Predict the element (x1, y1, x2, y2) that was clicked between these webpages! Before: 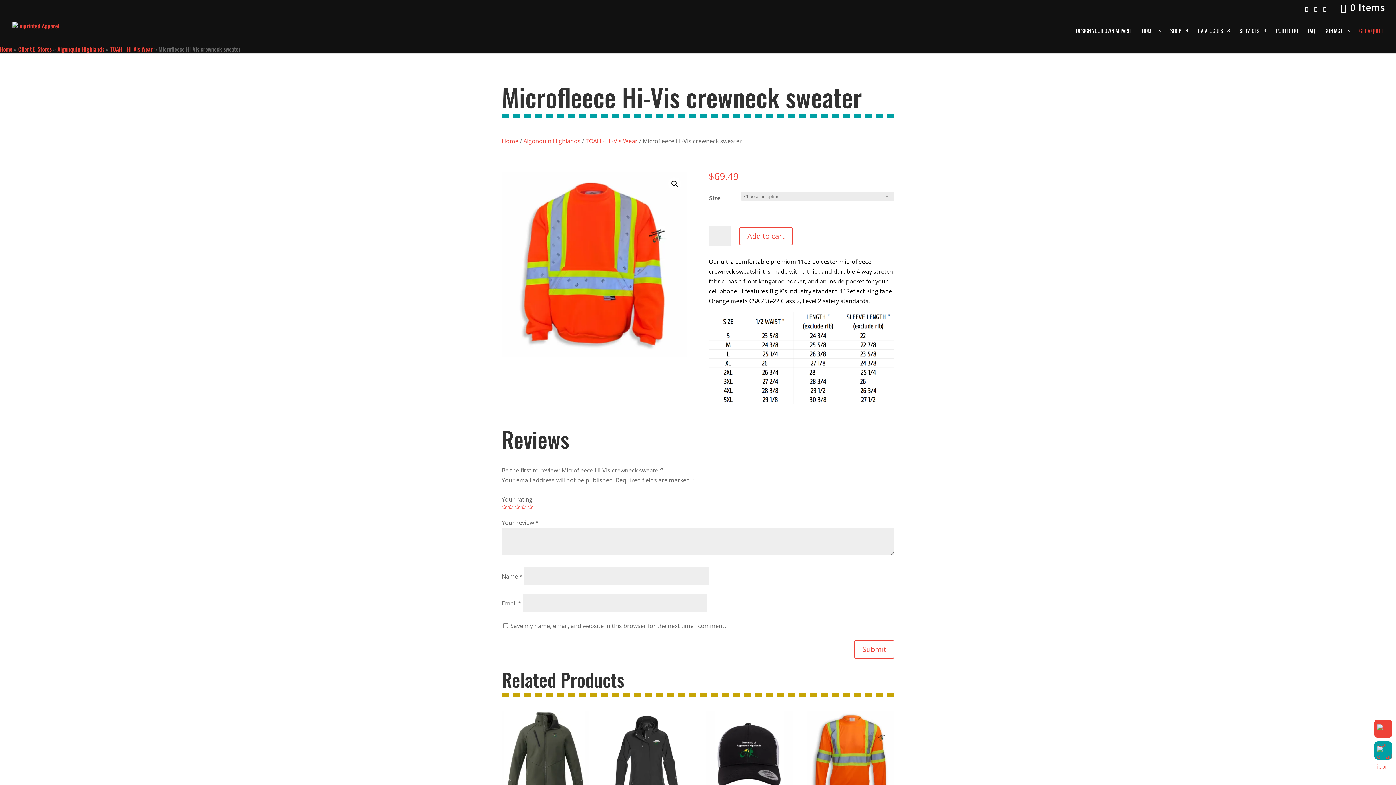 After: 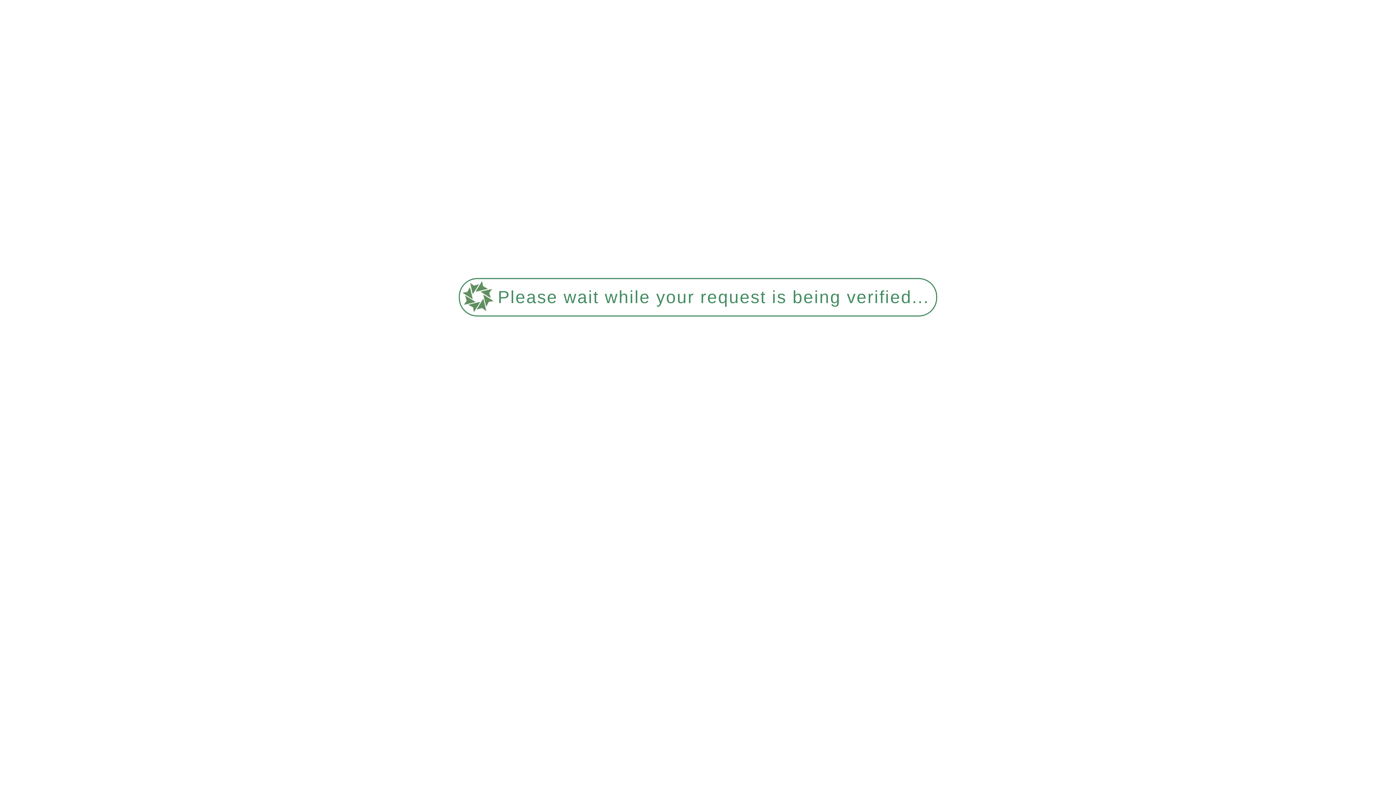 Action: label: CONTACT bbox: (1324, 27, 1350, 44)